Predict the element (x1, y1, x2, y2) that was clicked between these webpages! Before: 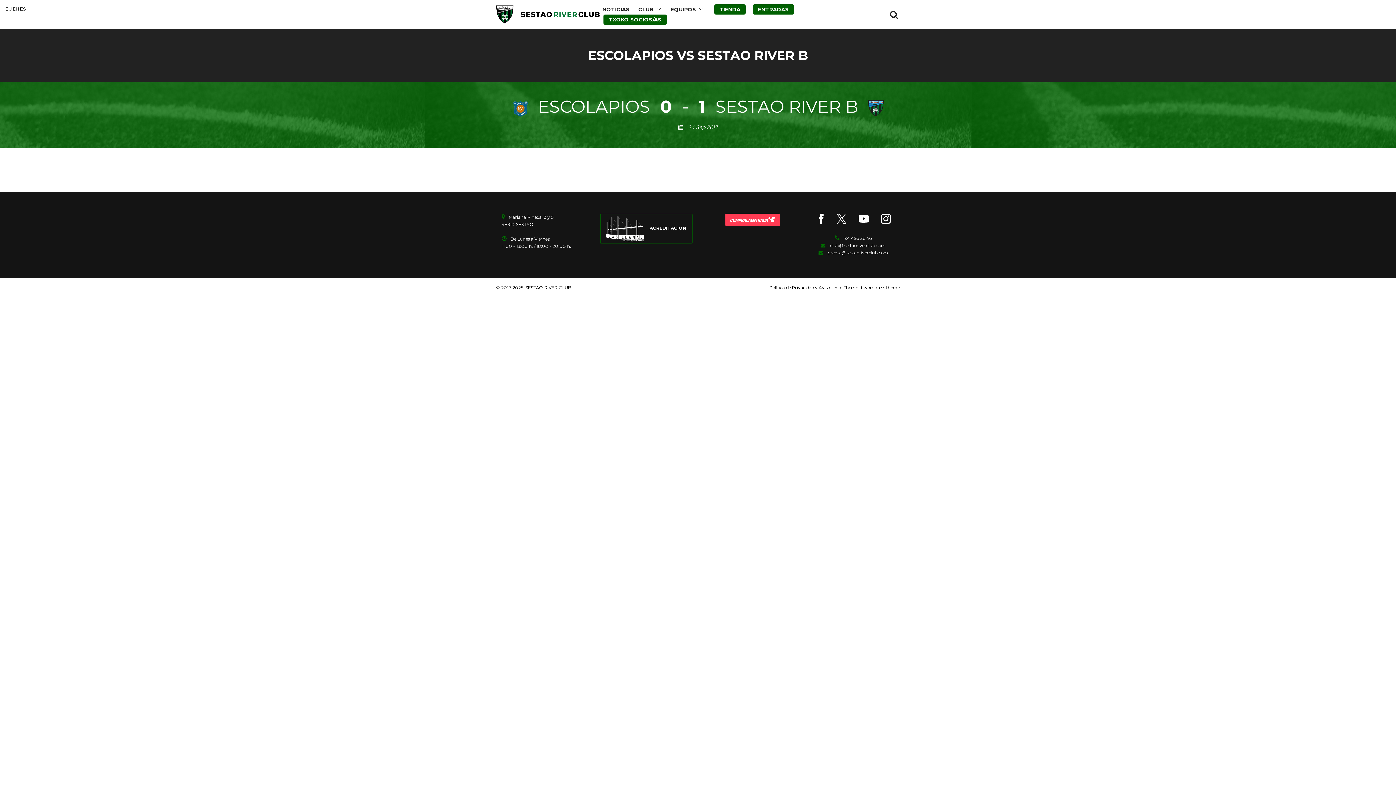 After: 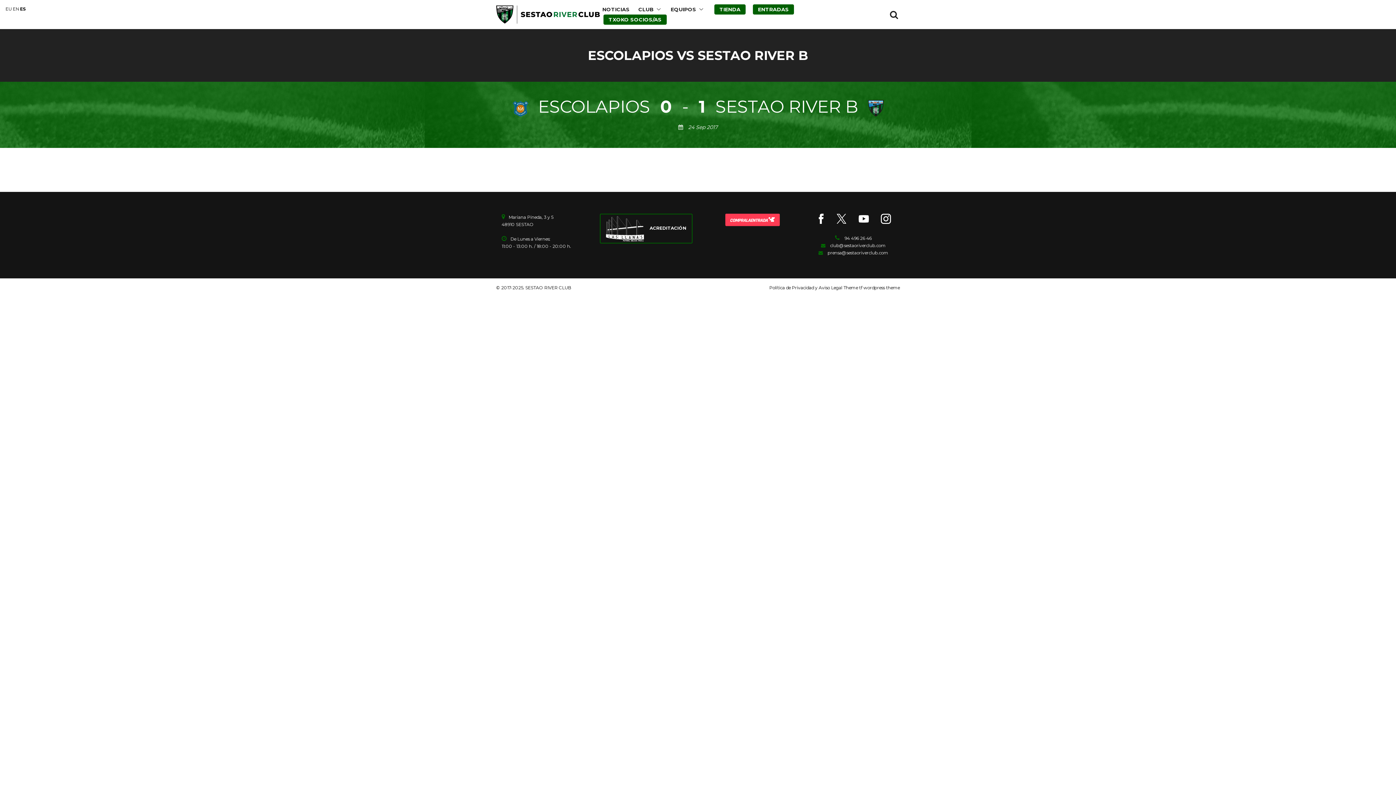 Action: label:   bbox: (816, 215, 834, 221)